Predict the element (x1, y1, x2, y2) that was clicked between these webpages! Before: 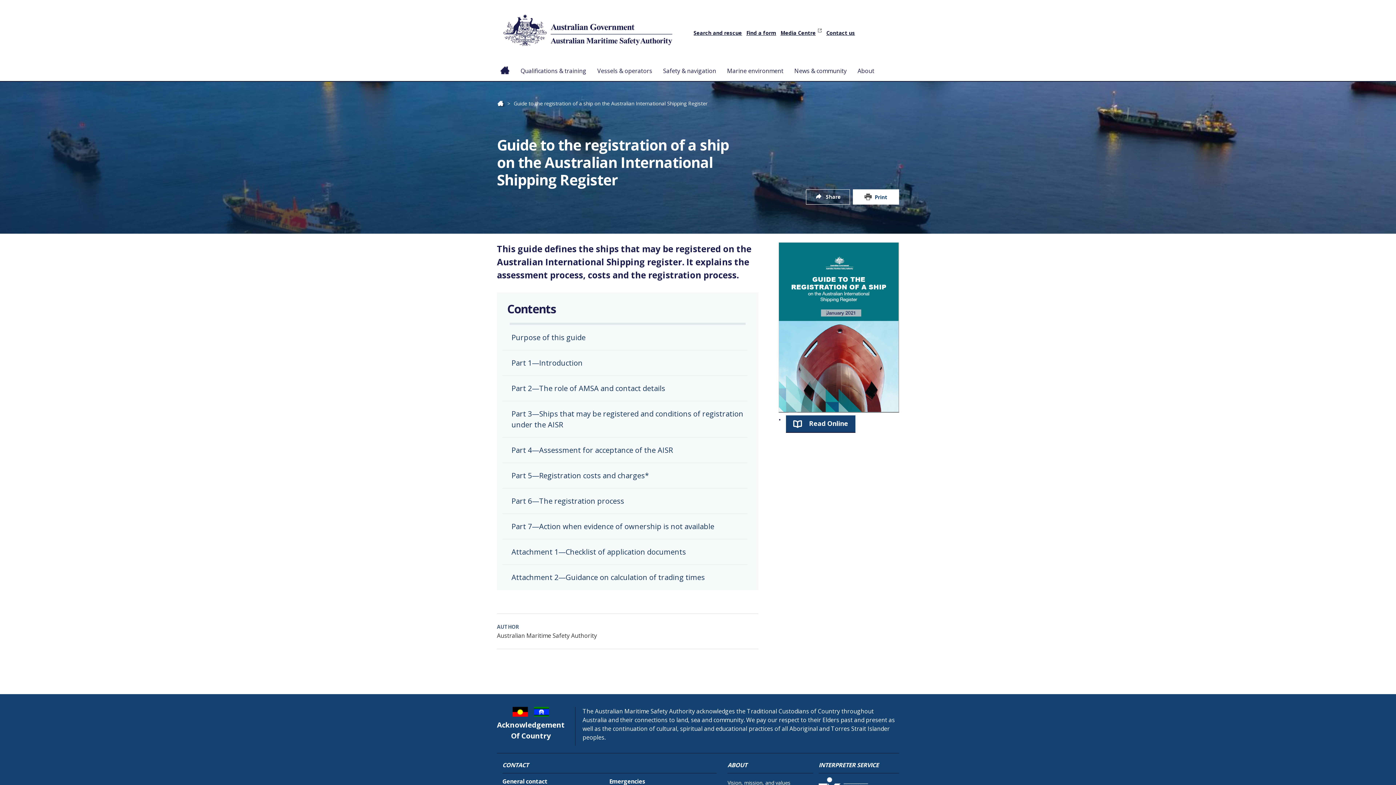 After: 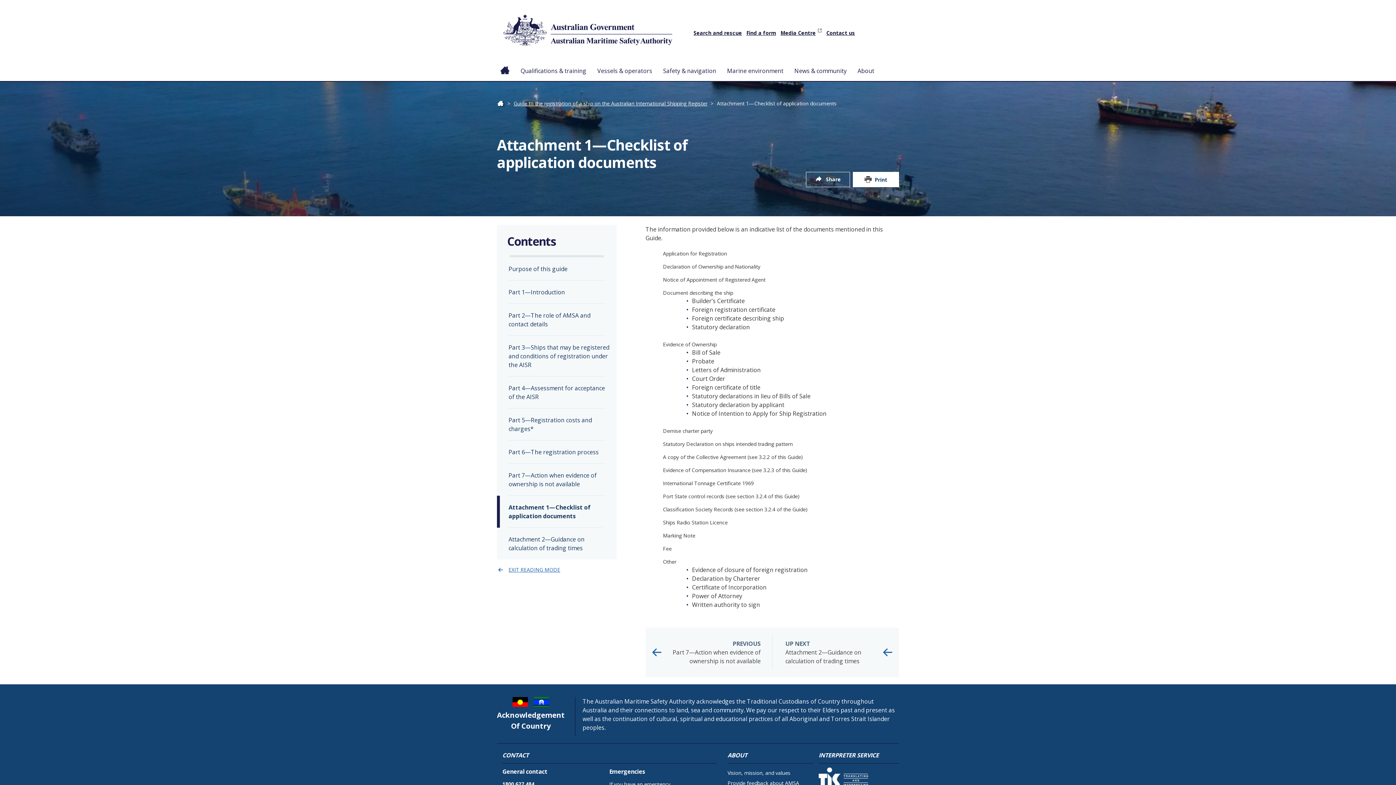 Action: bbox: (497, 539, 758, 565) label: Attachment 1—Checklist of application documents